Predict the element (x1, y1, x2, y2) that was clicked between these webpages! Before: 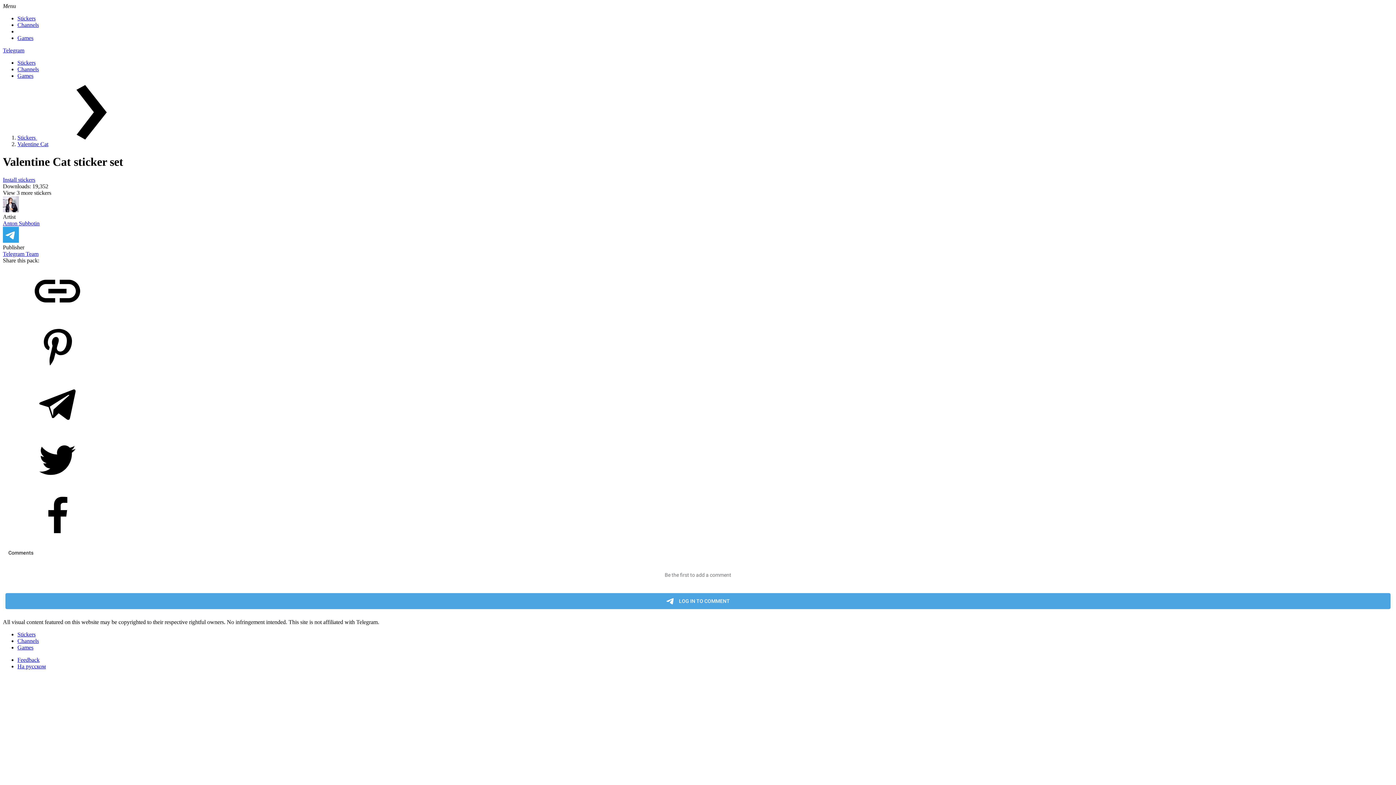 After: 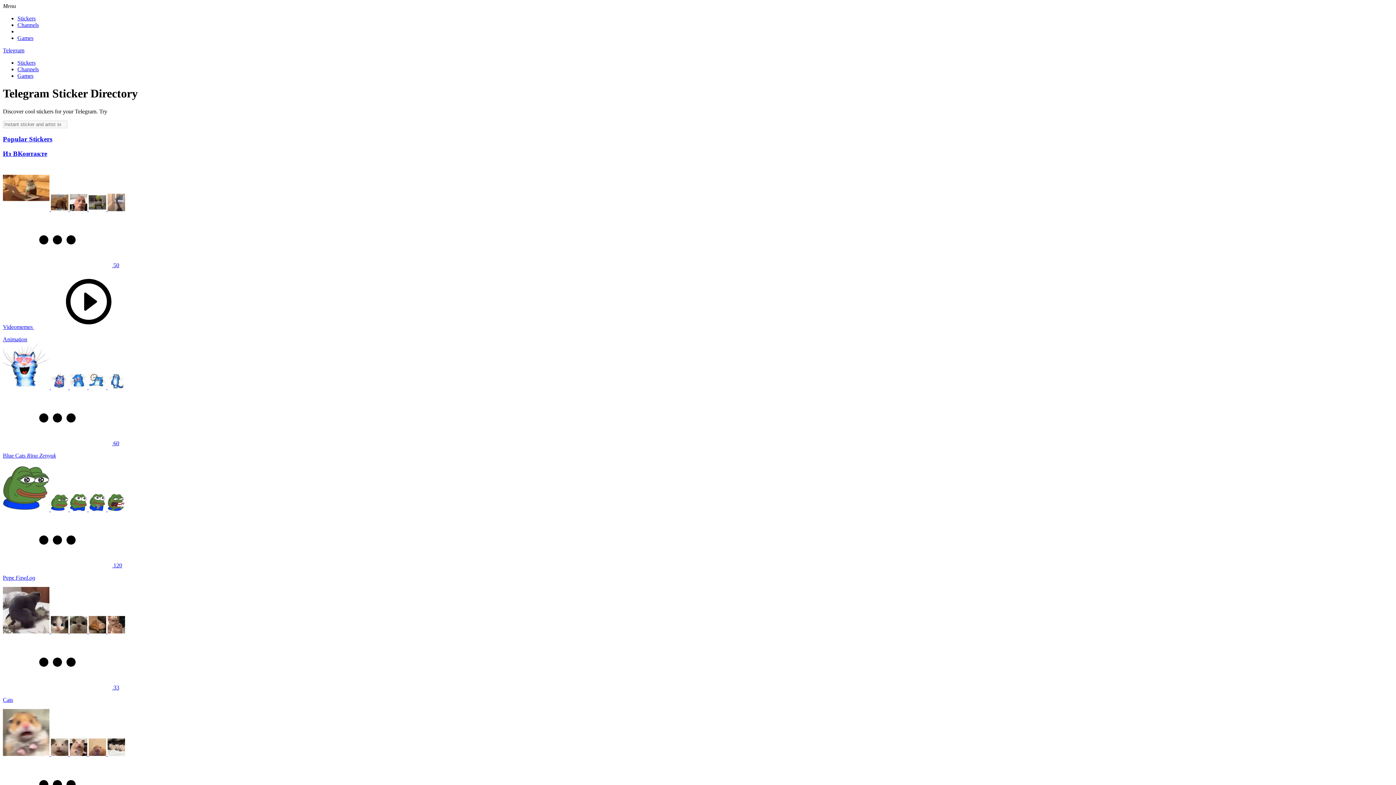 Action: label: Stickers  bbox: (17, 134, 37, 140)